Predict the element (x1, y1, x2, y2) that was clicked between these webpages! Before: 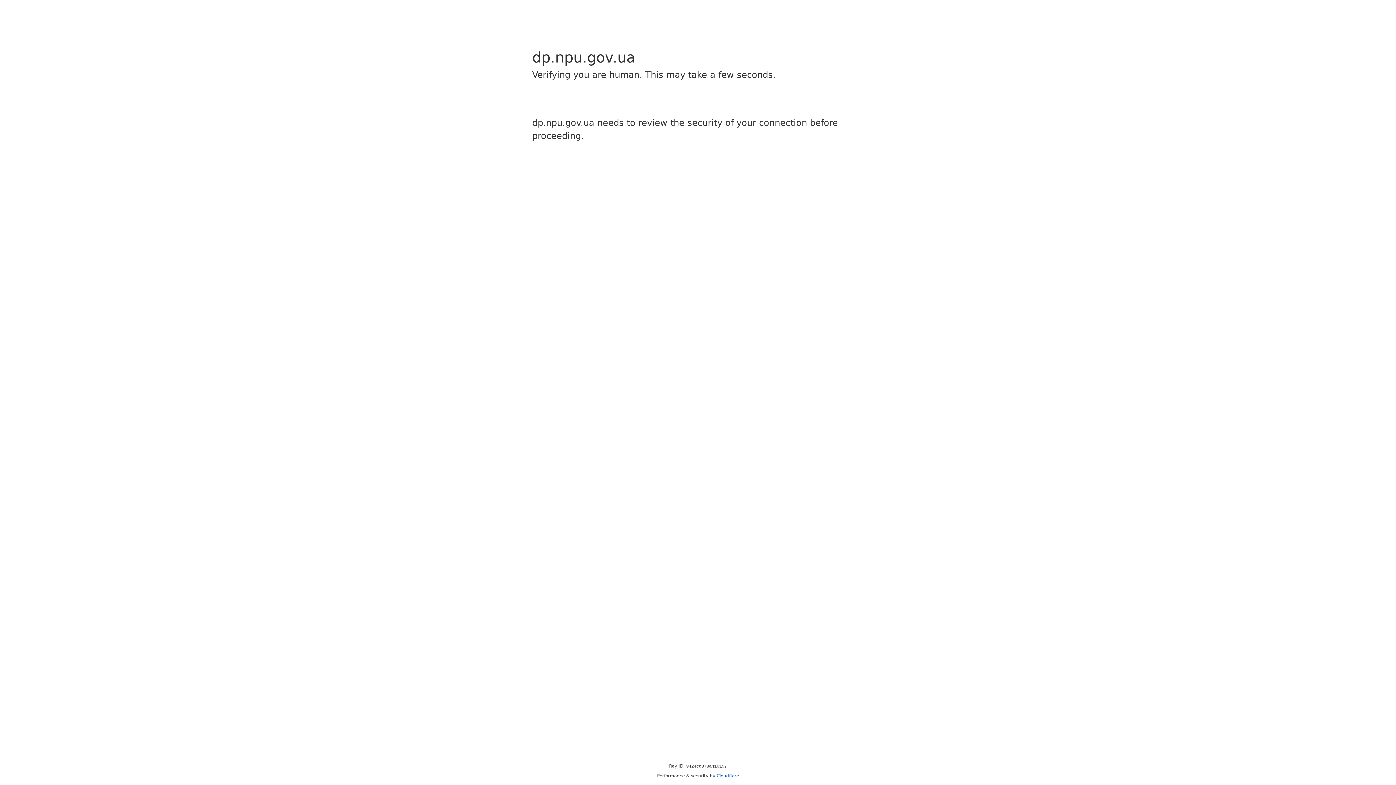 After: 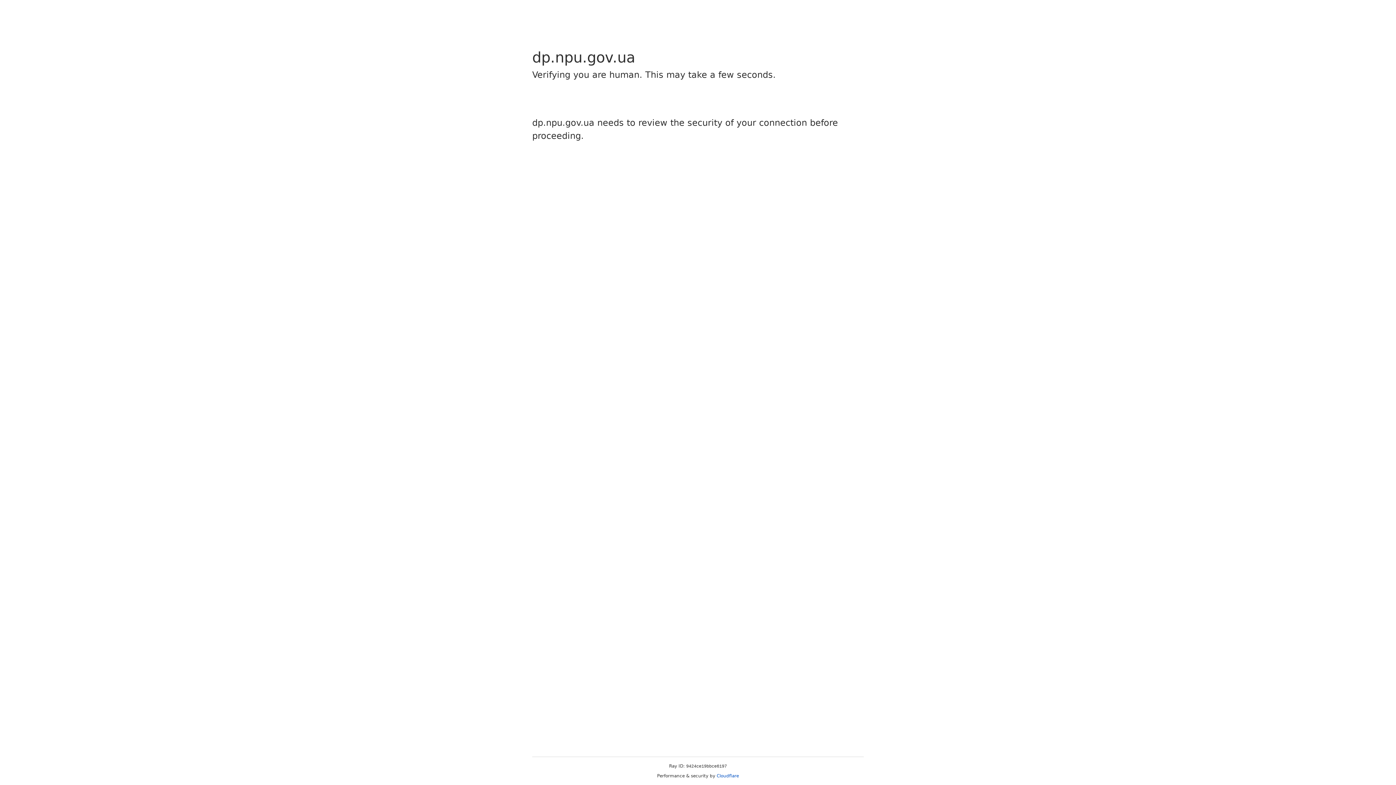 Action: label: Cloudflare bbox: (716, 773, 739, 778)